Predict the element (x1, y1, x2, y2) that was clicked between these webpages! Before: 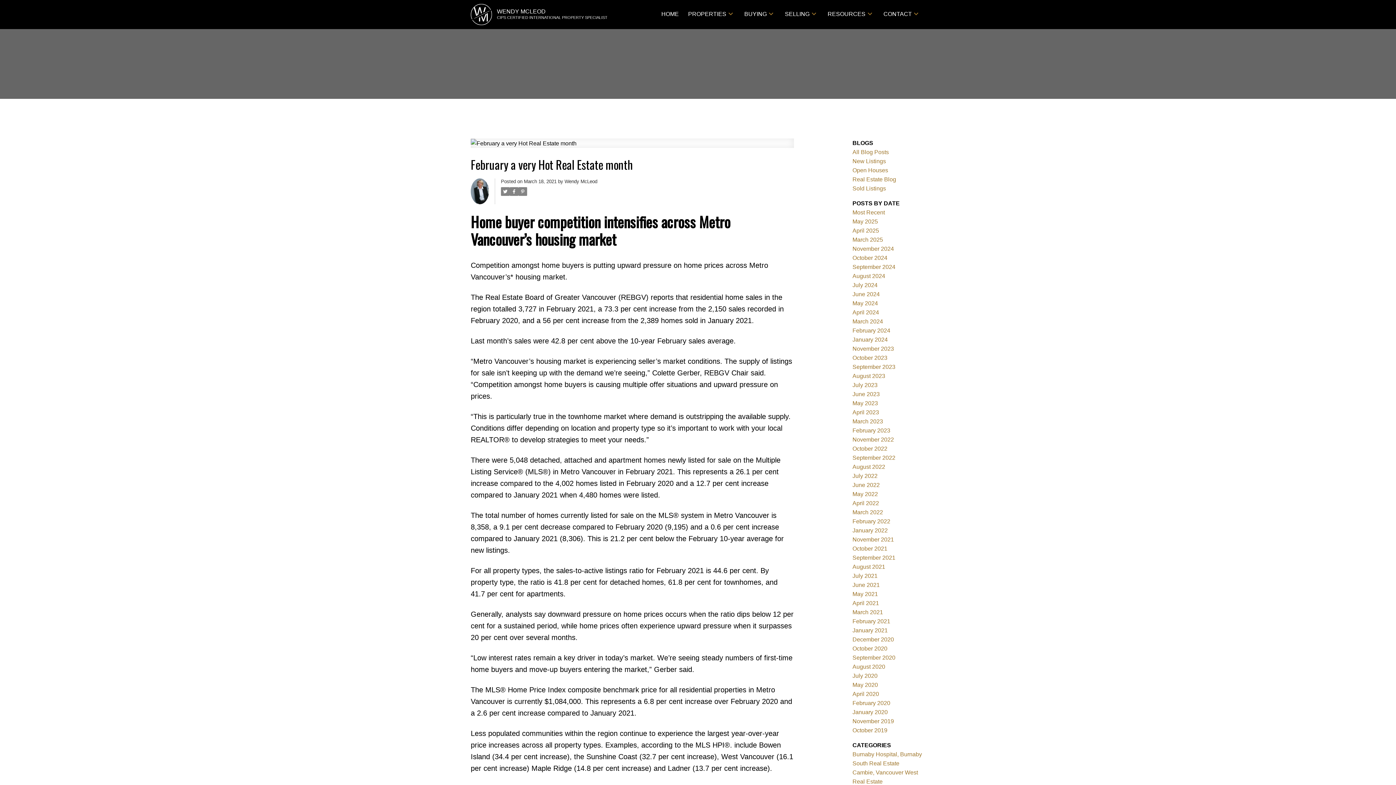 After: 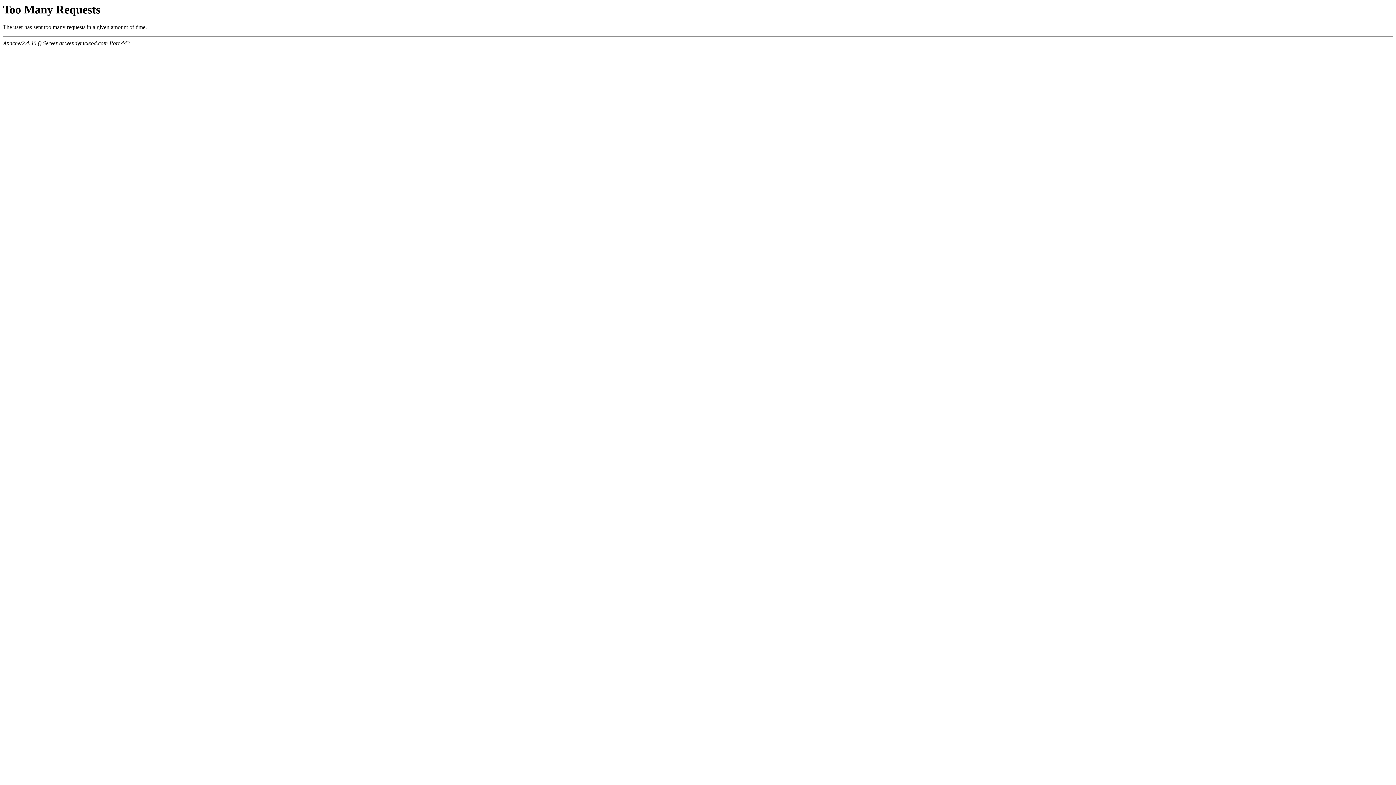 Action: bbox: (852, 272, 885, 279) label: August 2024